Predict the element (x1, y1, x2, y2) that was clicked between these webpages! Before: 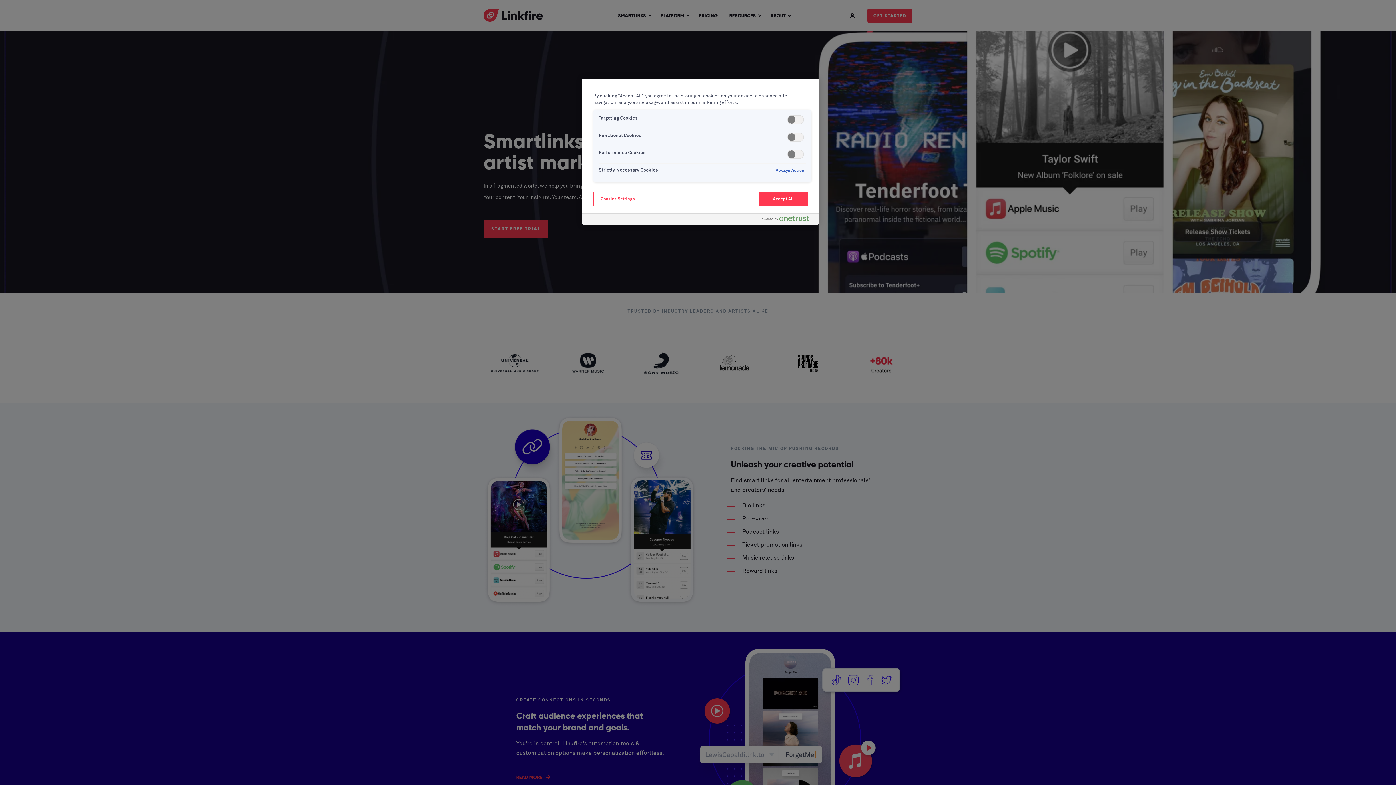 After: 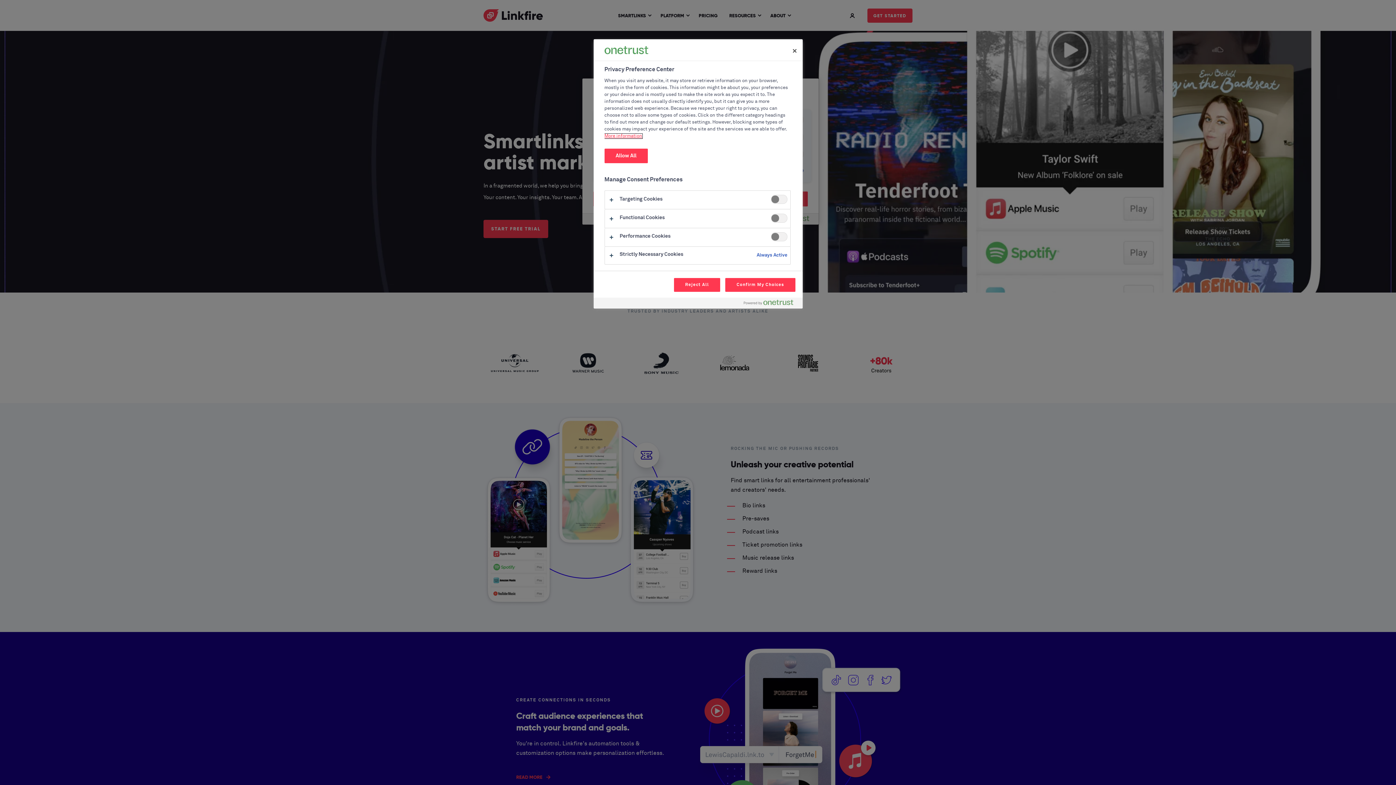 Action: label: Cookies Settings bbox: (593, 191, 642, 206)